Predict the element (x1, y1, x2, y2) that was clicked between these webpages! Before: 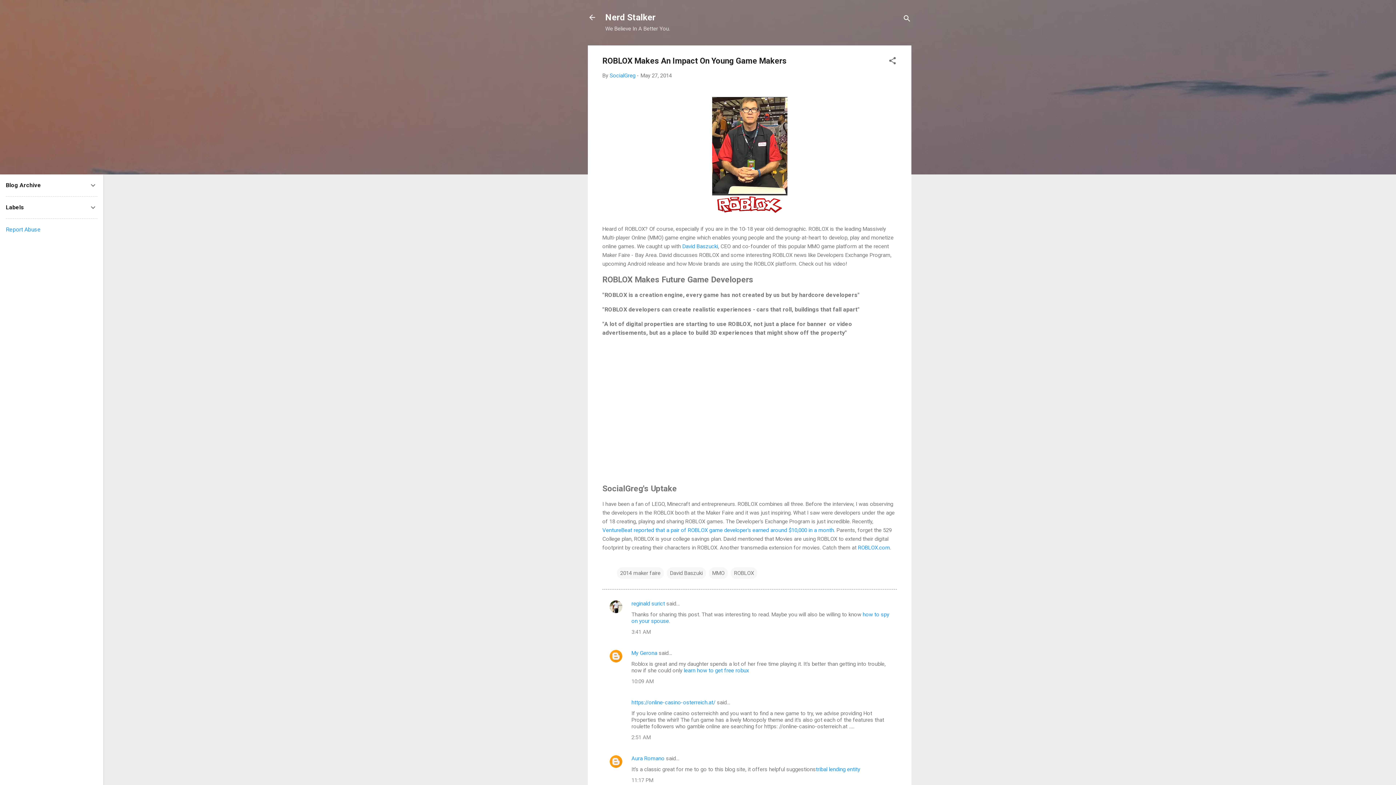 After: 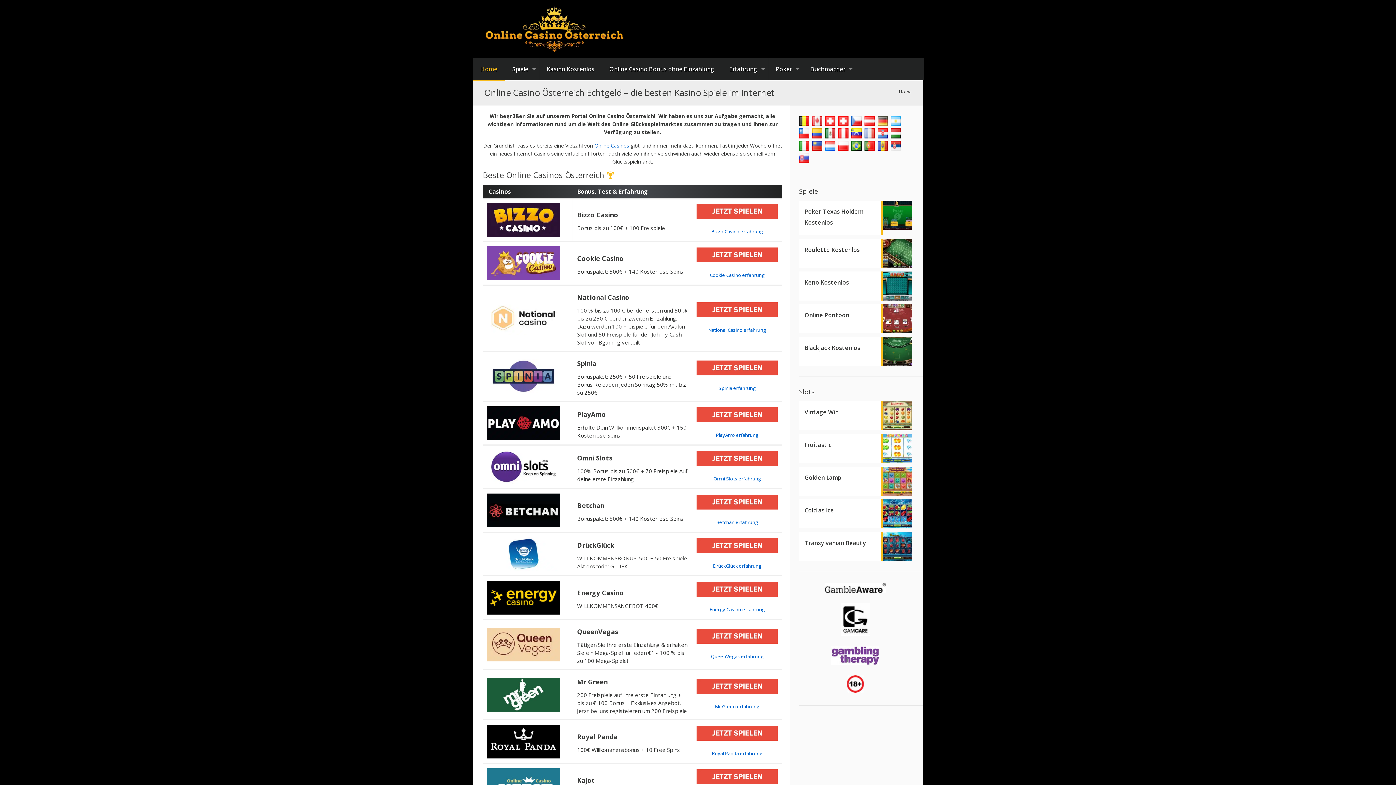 Action: label: https://online-casino-osterreich.at/ bbox: (631, 699, 715, 706)